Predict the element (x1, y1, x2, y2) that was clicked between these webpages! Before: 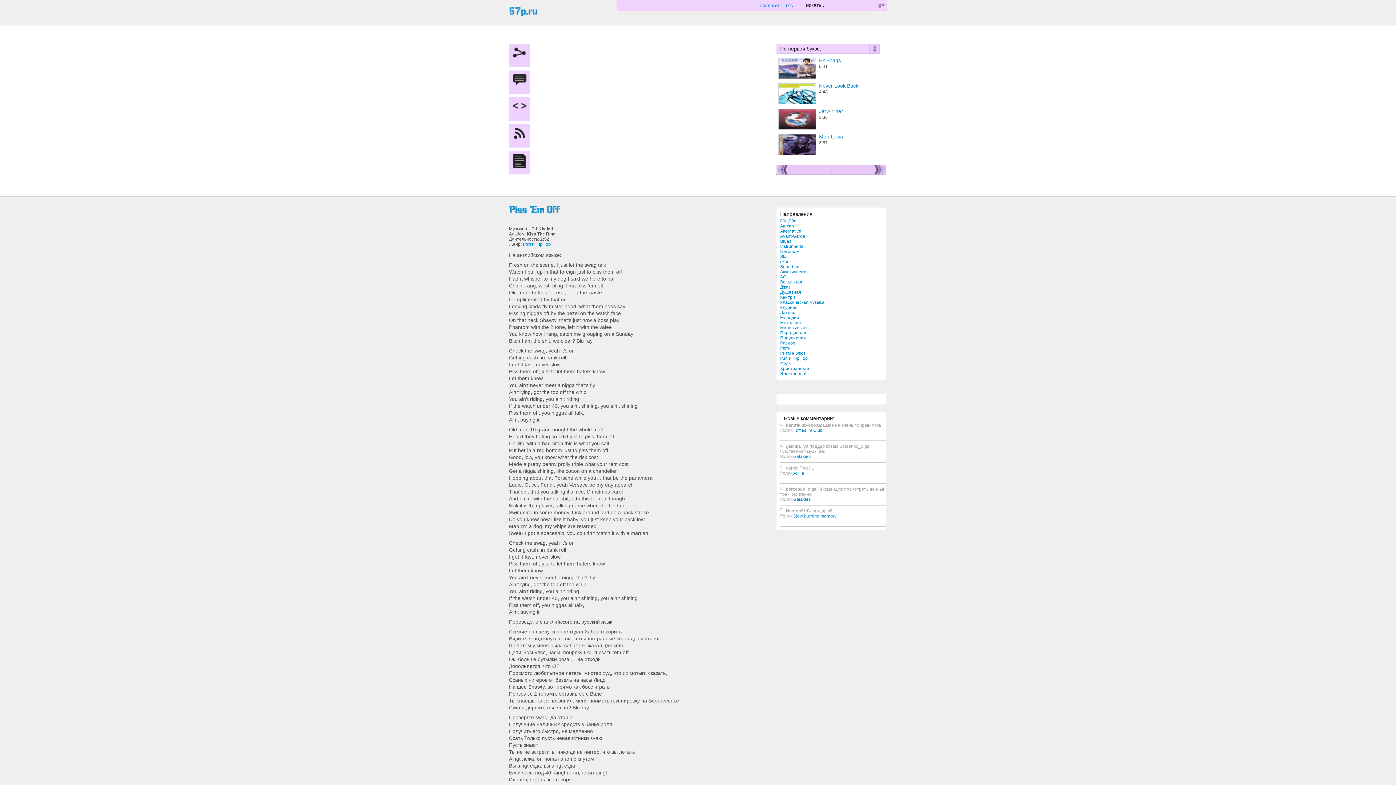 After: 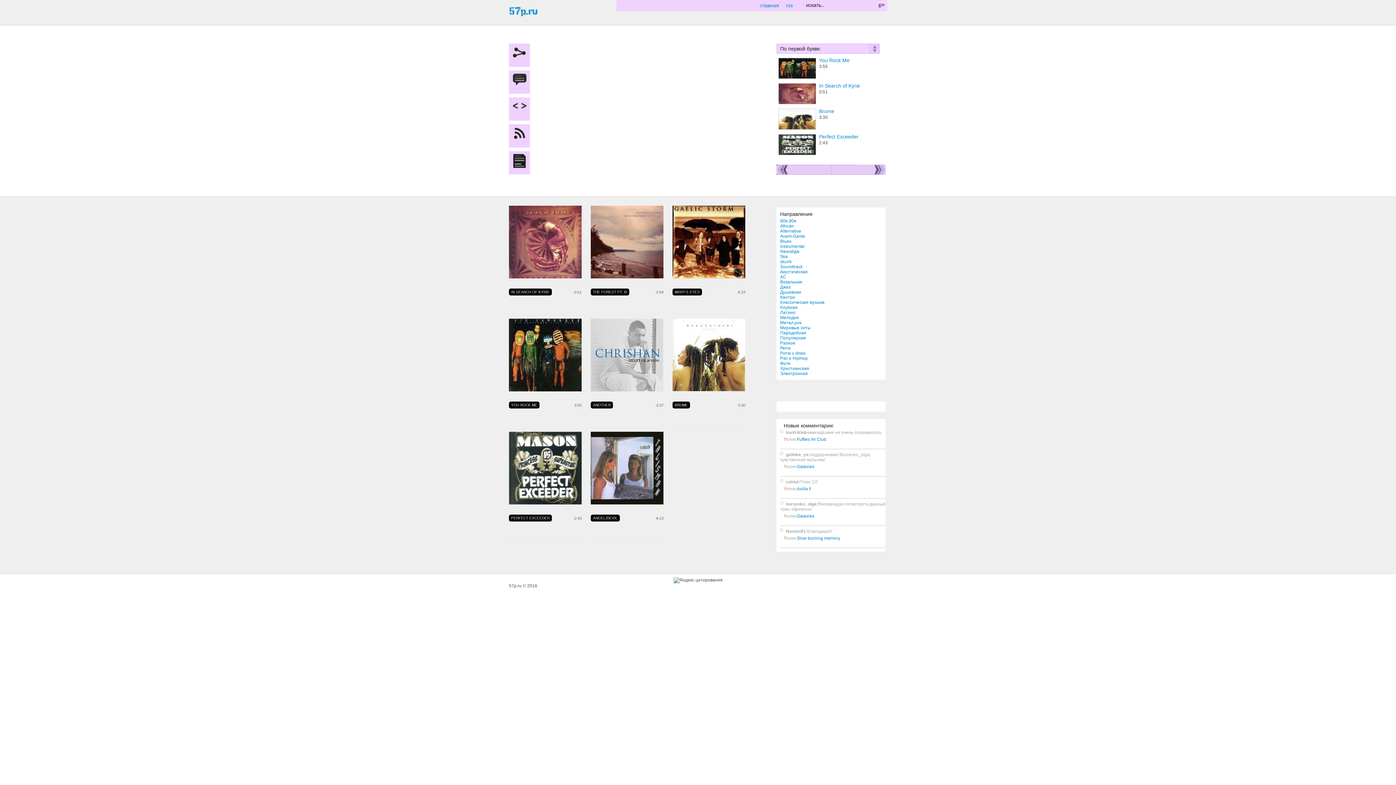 Action: label: Newэйдж bbox: (780, 249, 799, 254)